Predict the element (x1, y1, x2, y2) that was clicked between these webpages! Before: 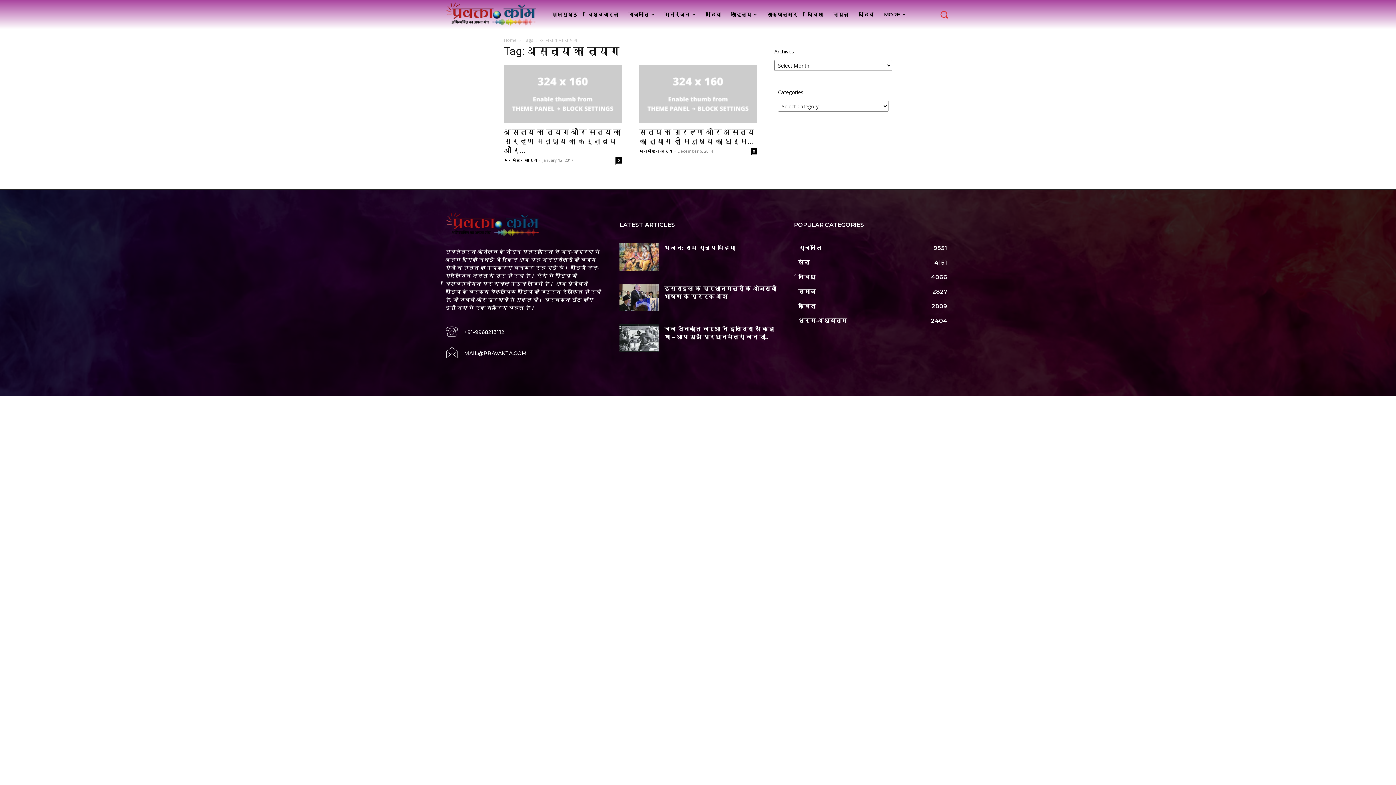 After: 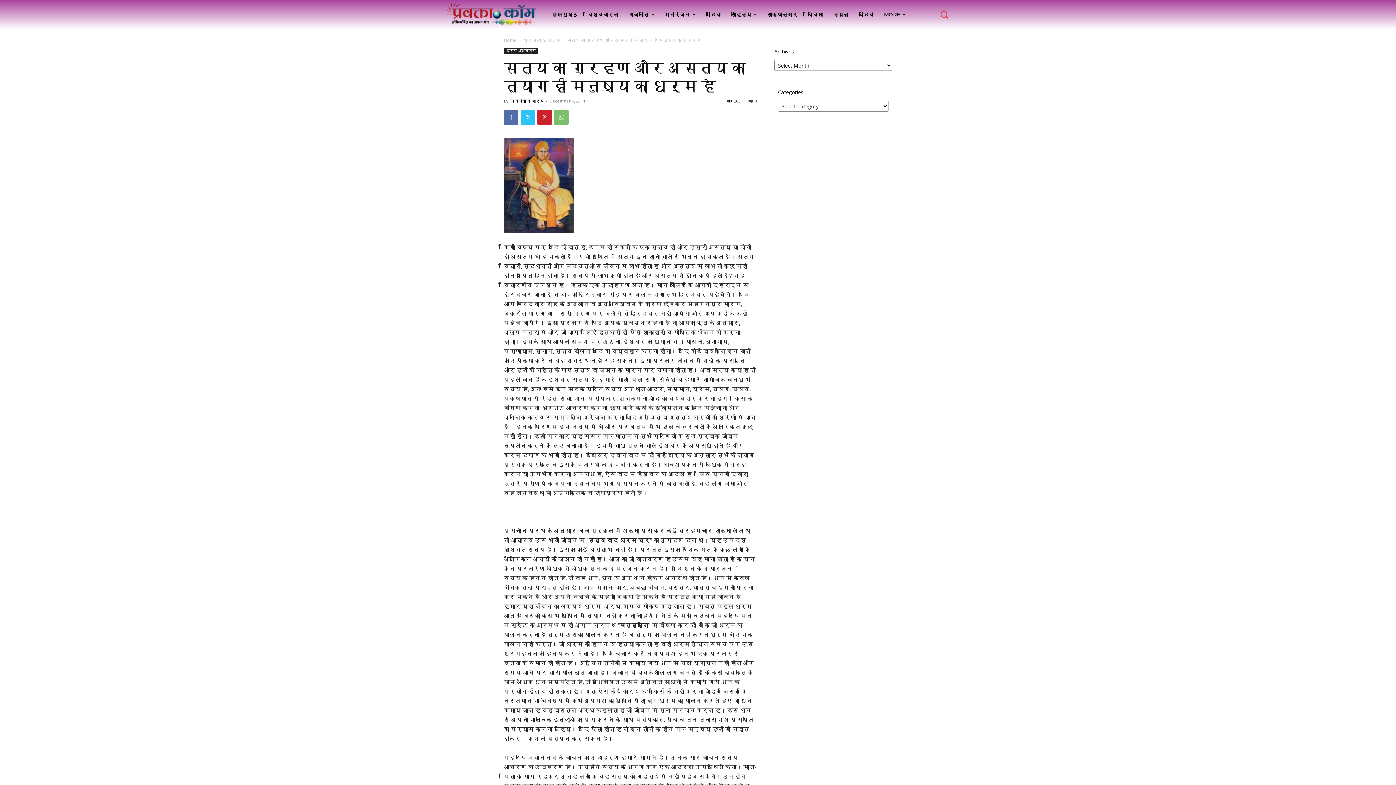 Action: bbox: (639, 65, 757, 123)